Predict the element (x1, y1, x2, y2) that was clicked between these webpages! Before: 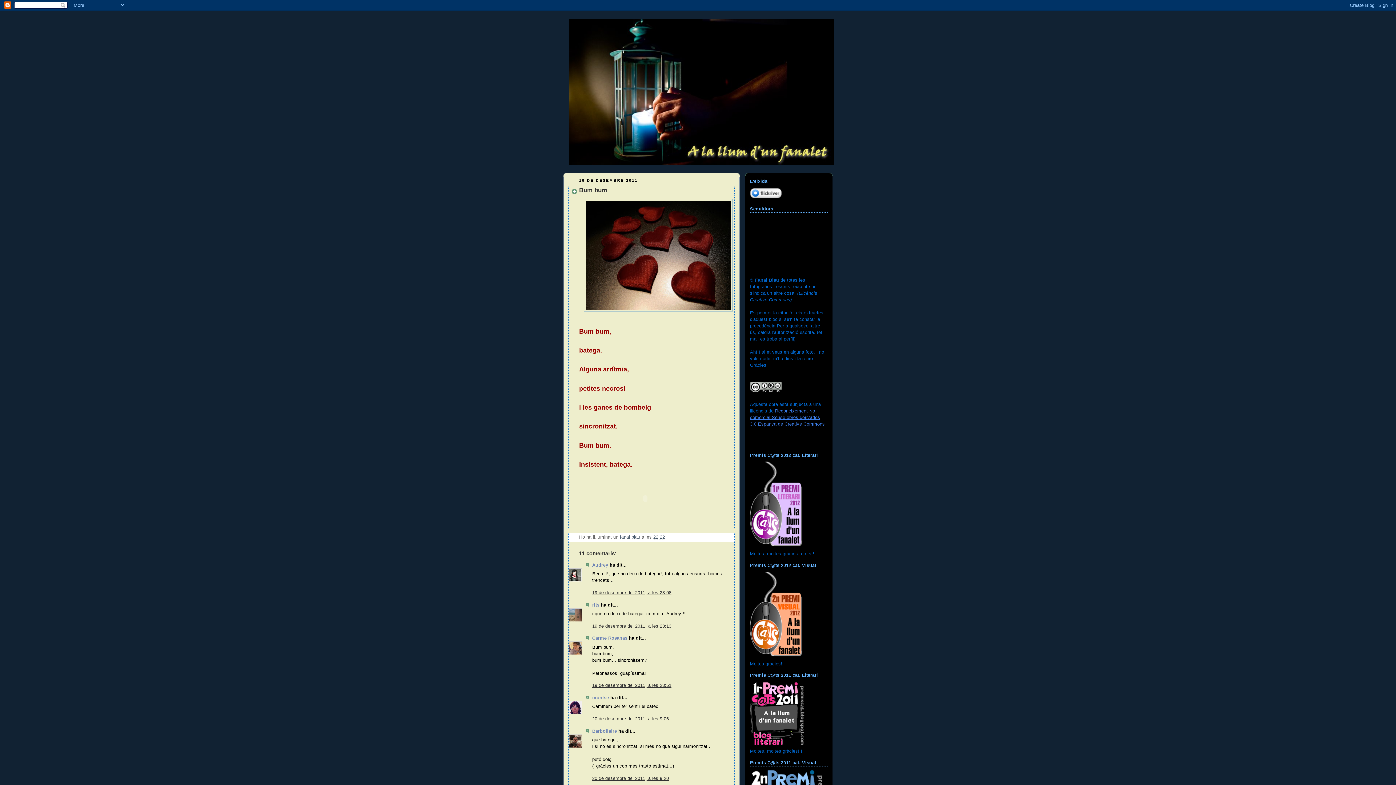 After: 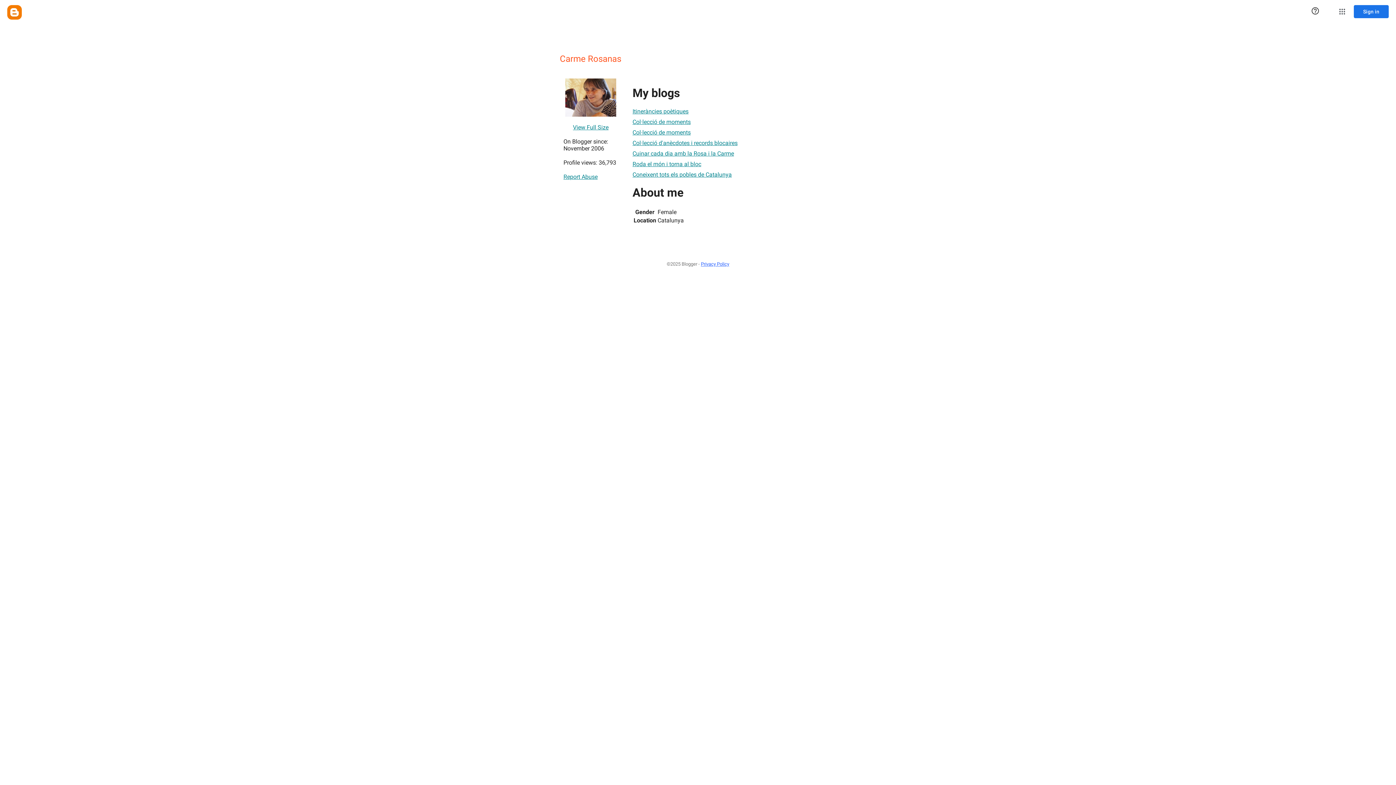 Action: bbox: (592, 636, 627, 641) label: Carme Rosanas